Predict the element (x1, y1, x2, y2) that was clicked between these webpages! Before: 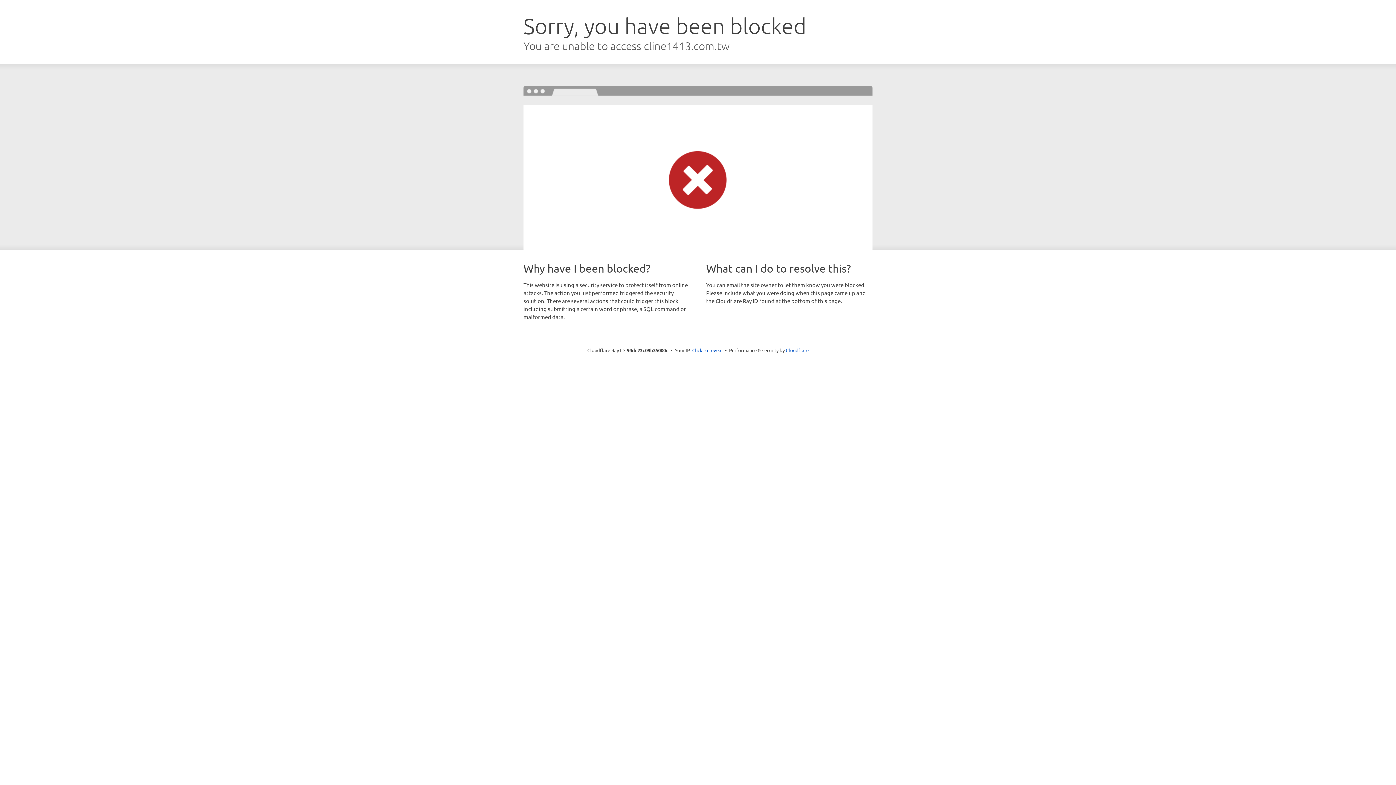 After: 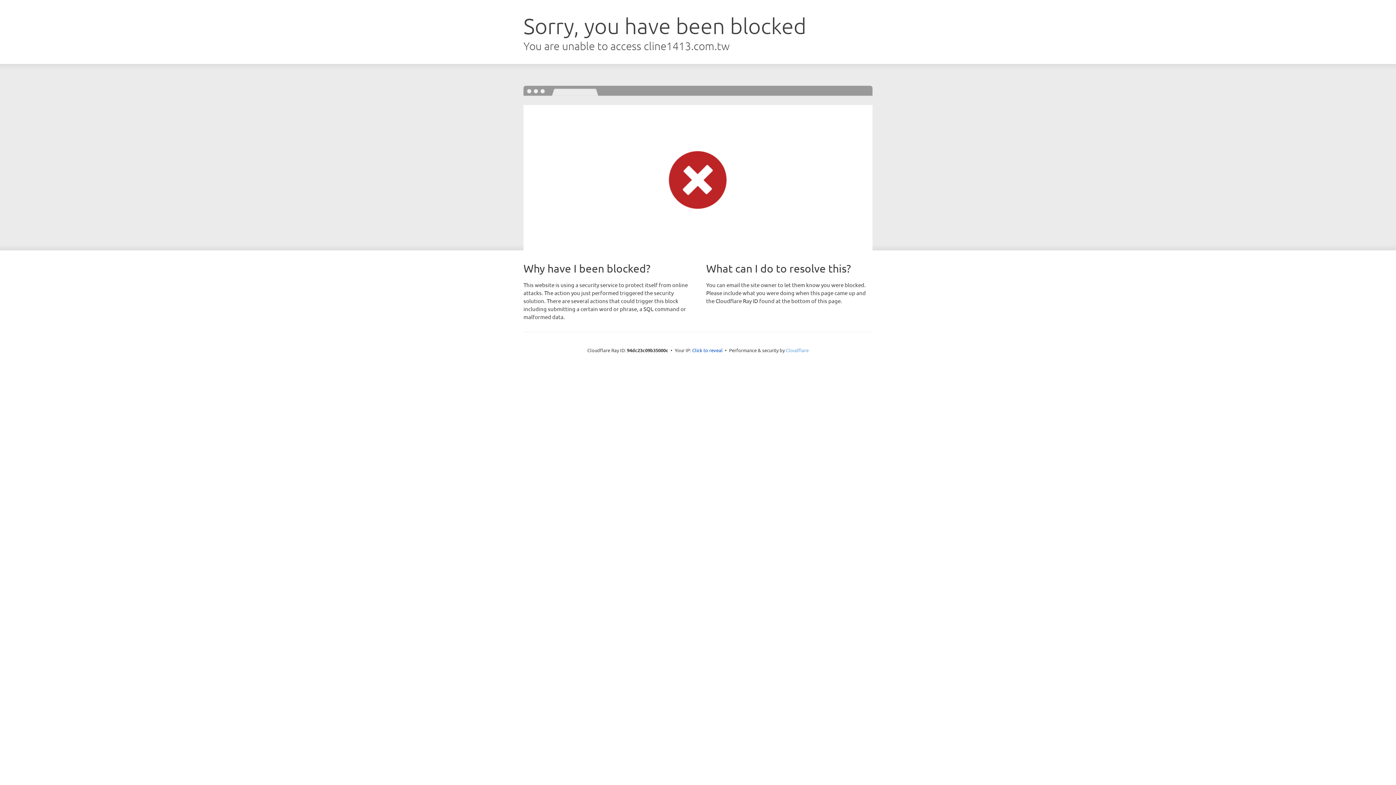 Action: bbox: (786, 347, 808, 353) label: Cloudflare